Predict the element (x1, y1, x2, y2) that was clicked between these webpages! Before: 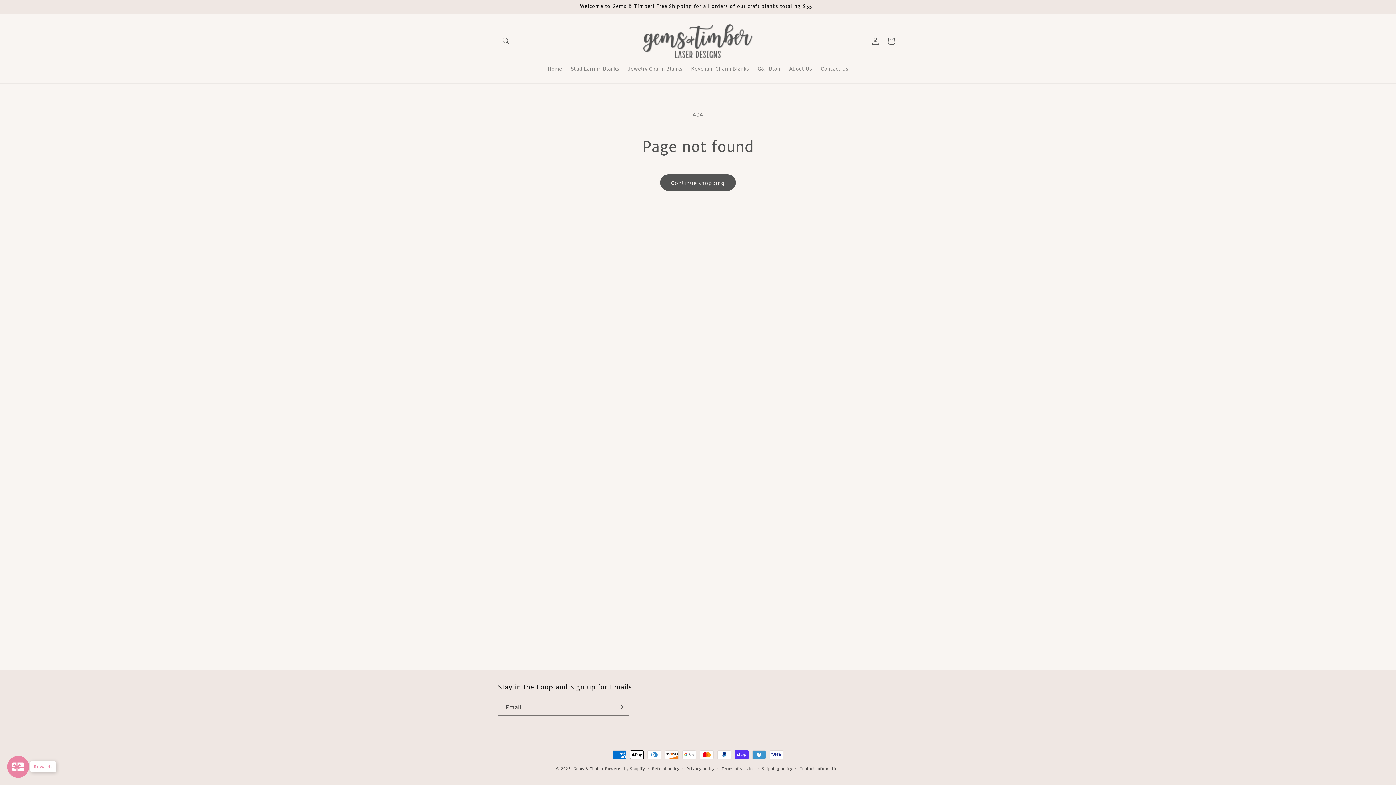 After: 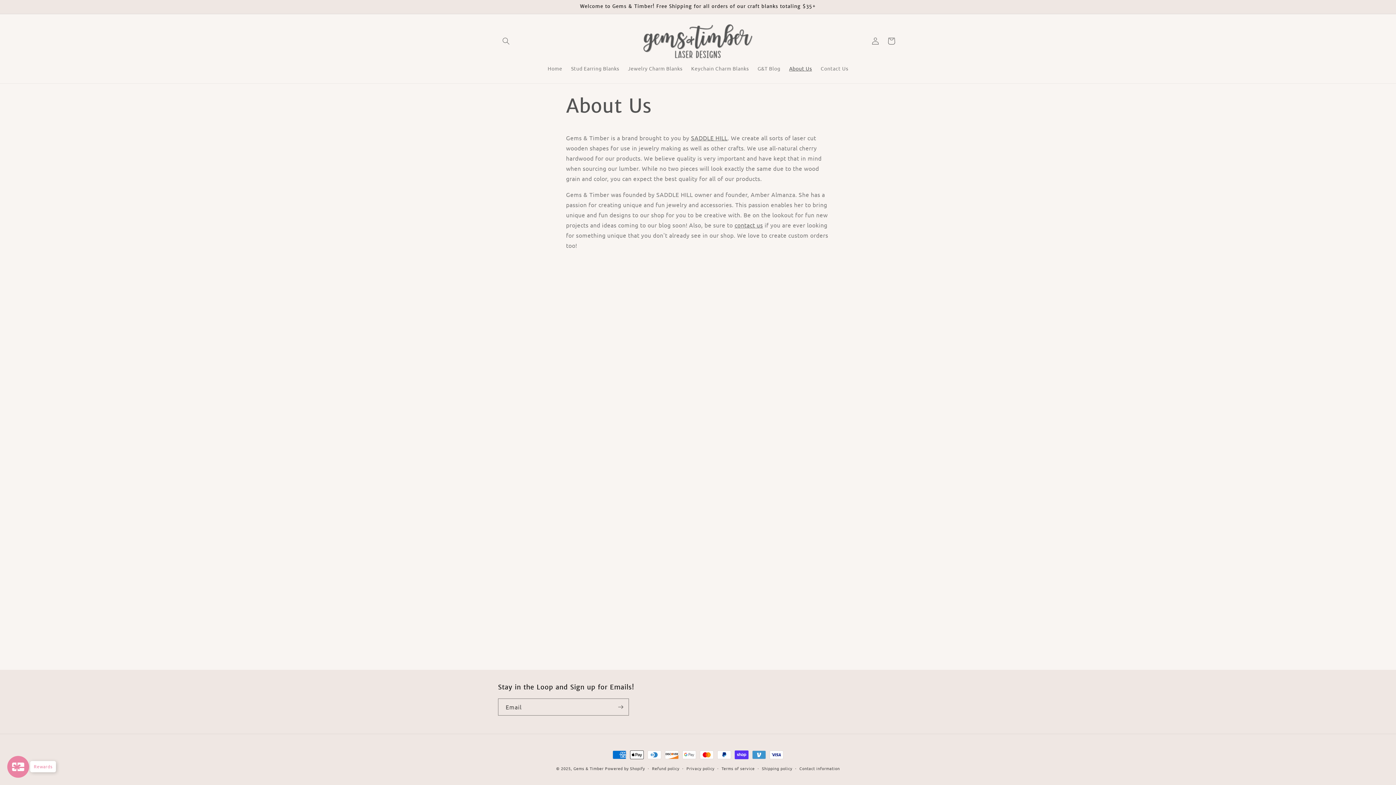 Action: bbox: (784, 60, 816, 76) label: About Us